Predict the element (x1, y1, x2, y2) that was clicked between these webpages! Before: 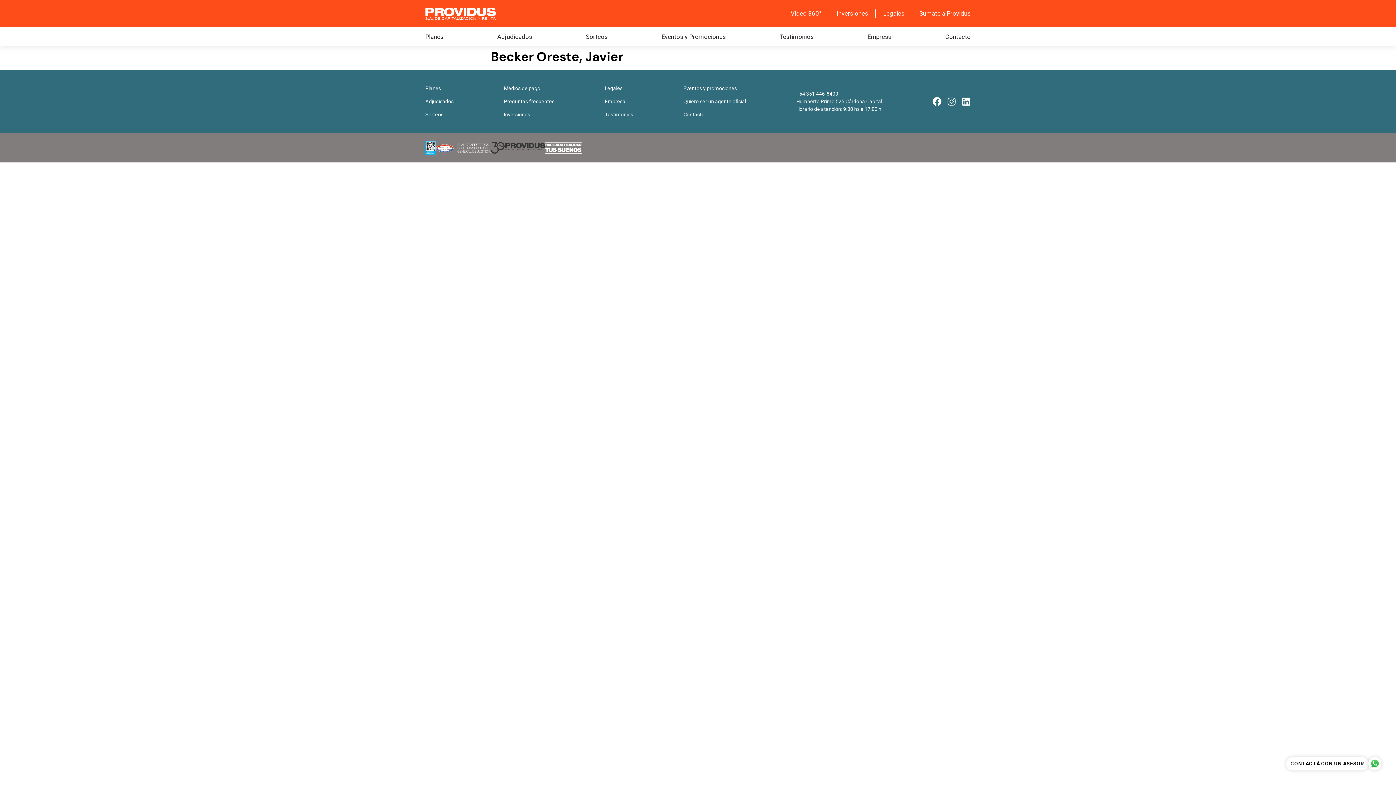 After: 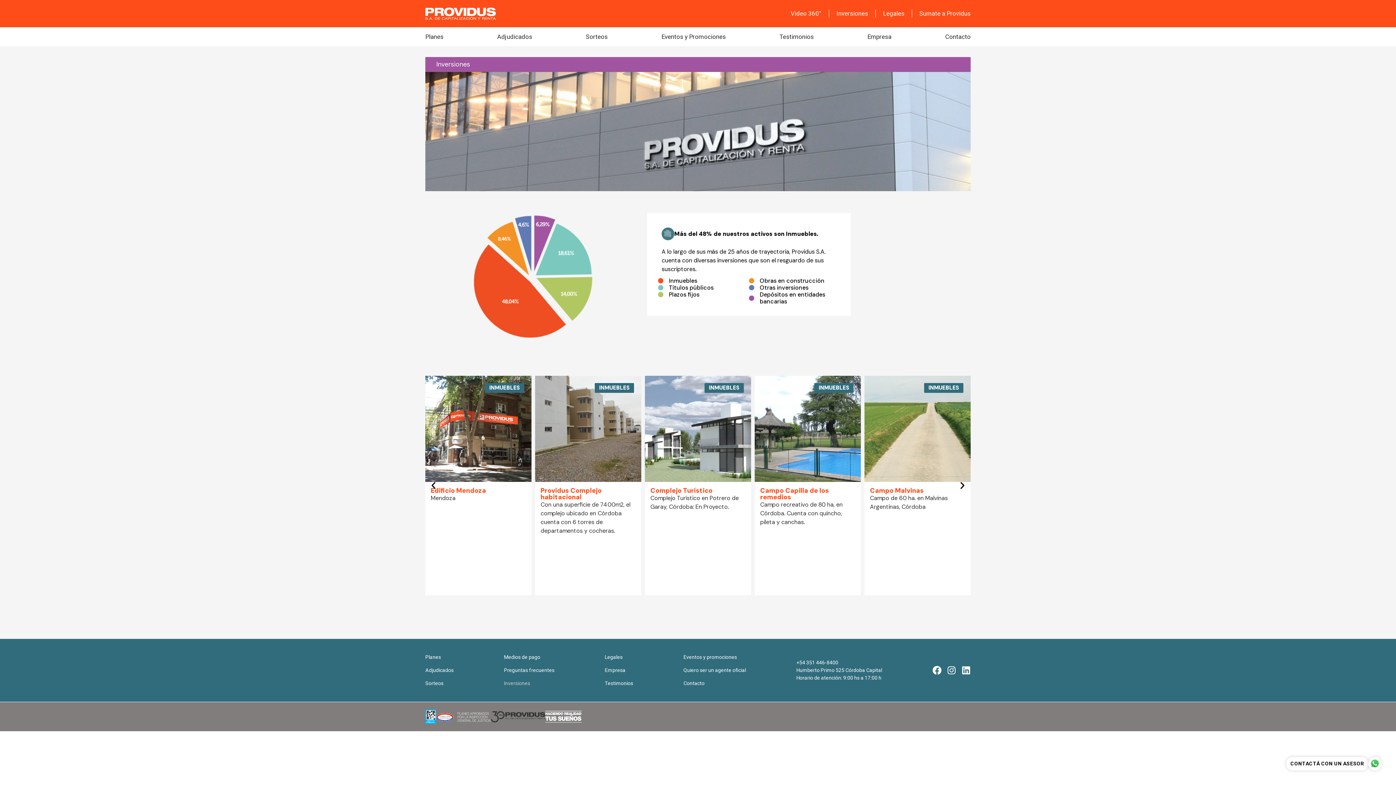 Action: label: Inversiones bbox: (504, 110, 554, 118)